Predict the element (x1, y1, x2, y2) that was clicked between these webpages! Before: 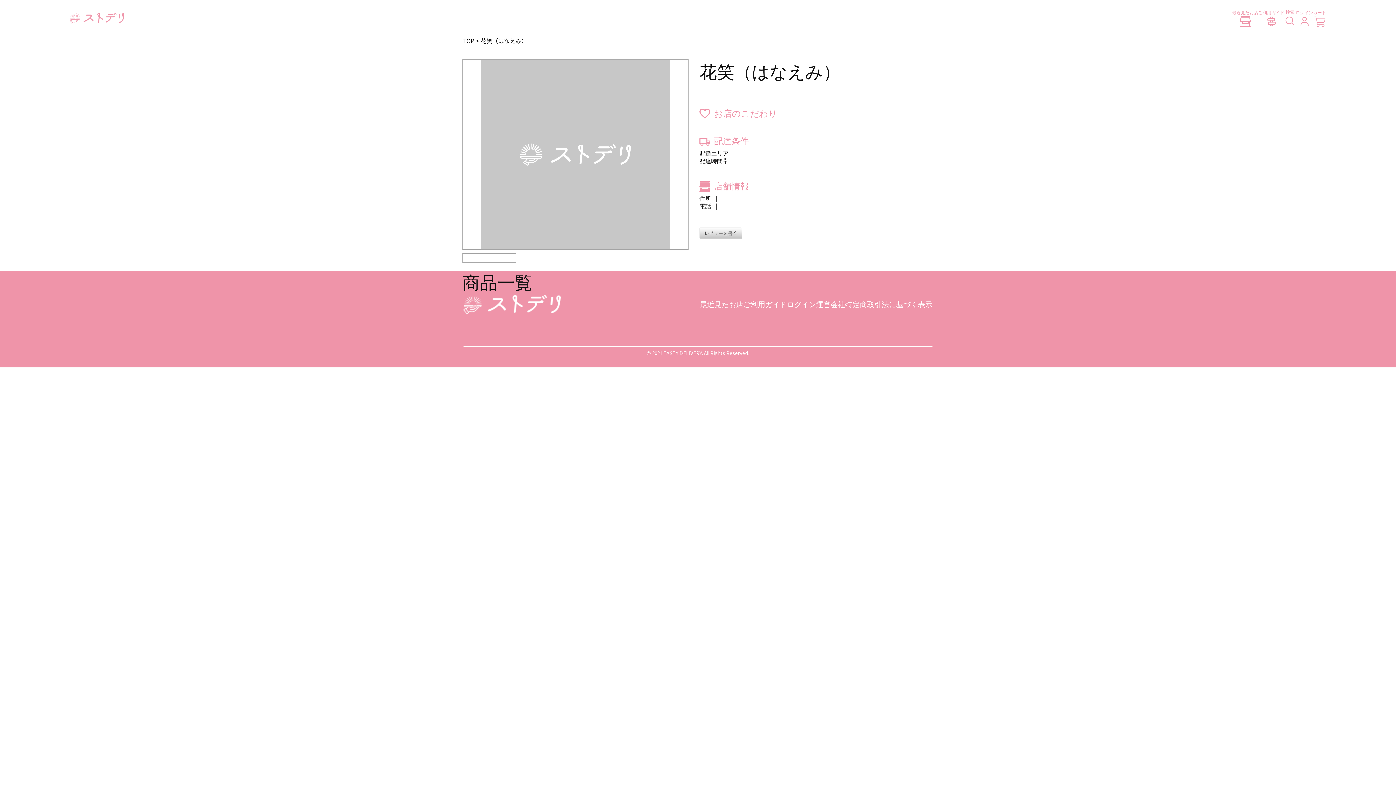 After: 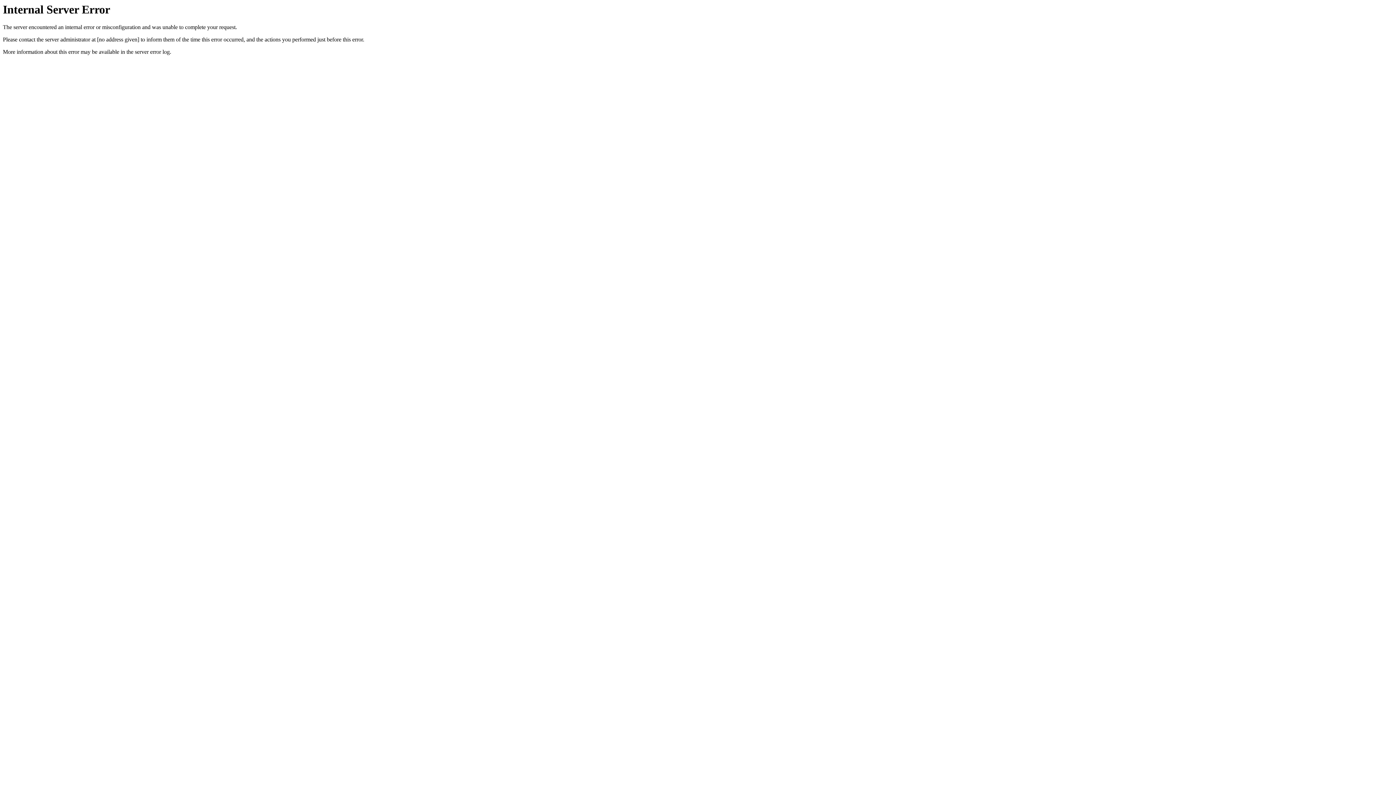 Action: label: 運営会社 bbox: (816, 300, 845, 308)